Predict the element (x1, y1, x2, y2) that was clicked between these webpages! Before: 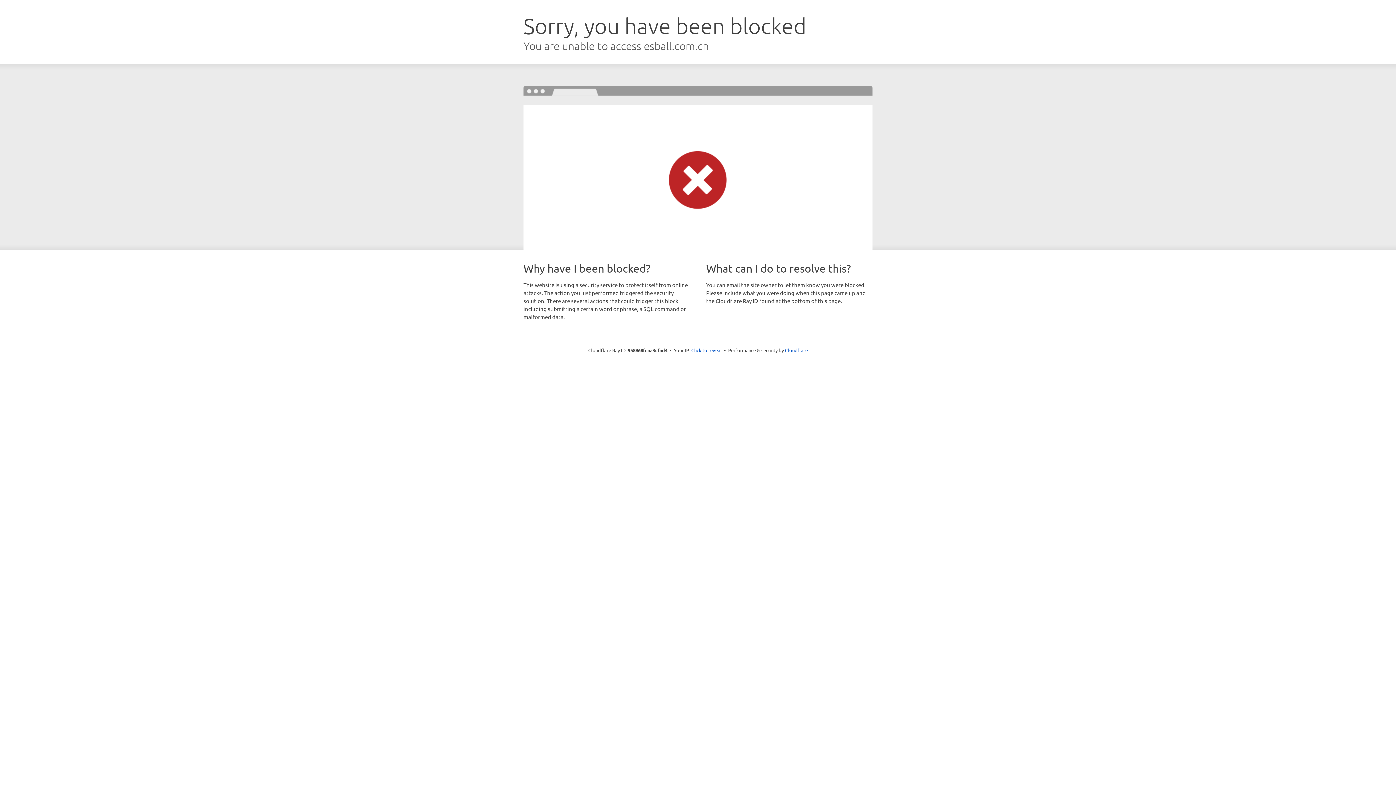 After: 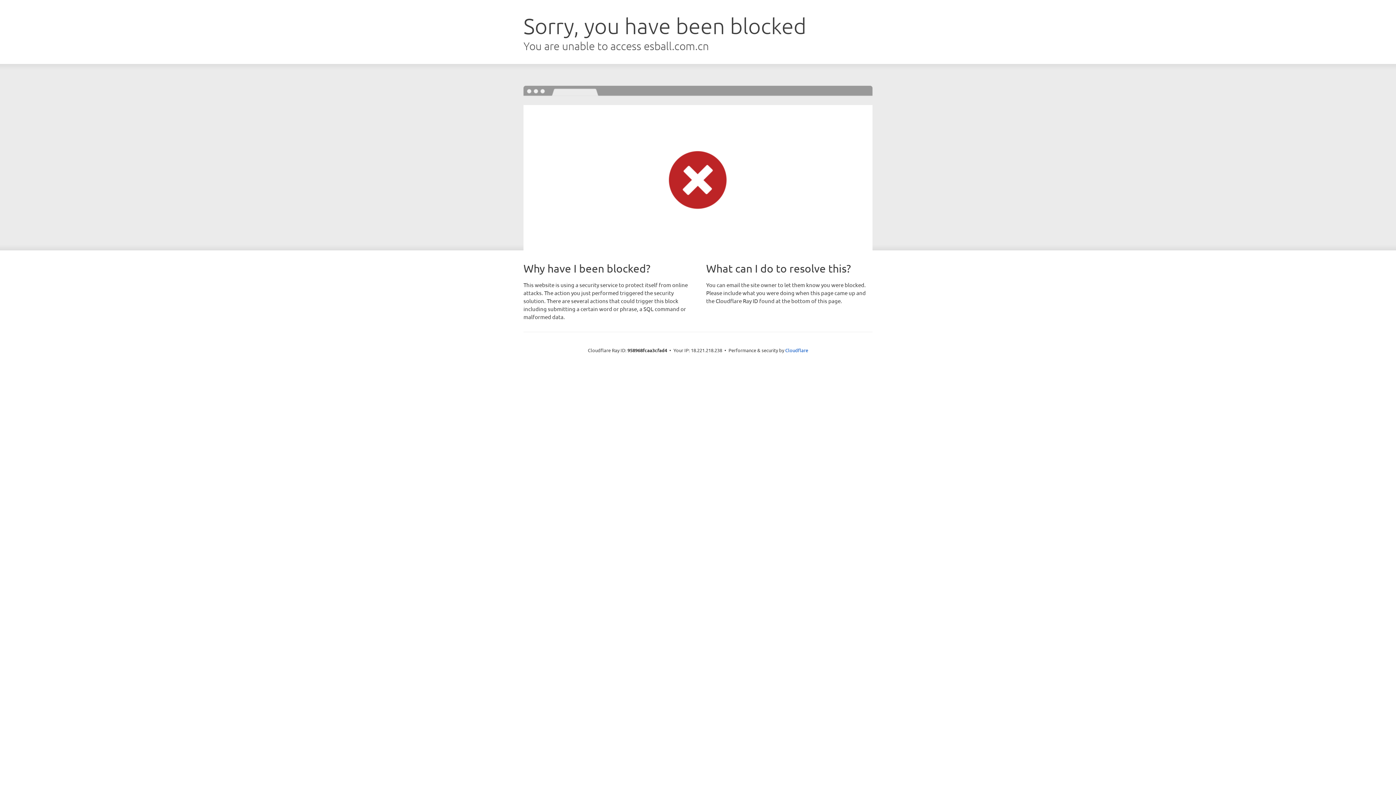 Action: bbox: (691, 346, 722, 353) label: Click to reveal